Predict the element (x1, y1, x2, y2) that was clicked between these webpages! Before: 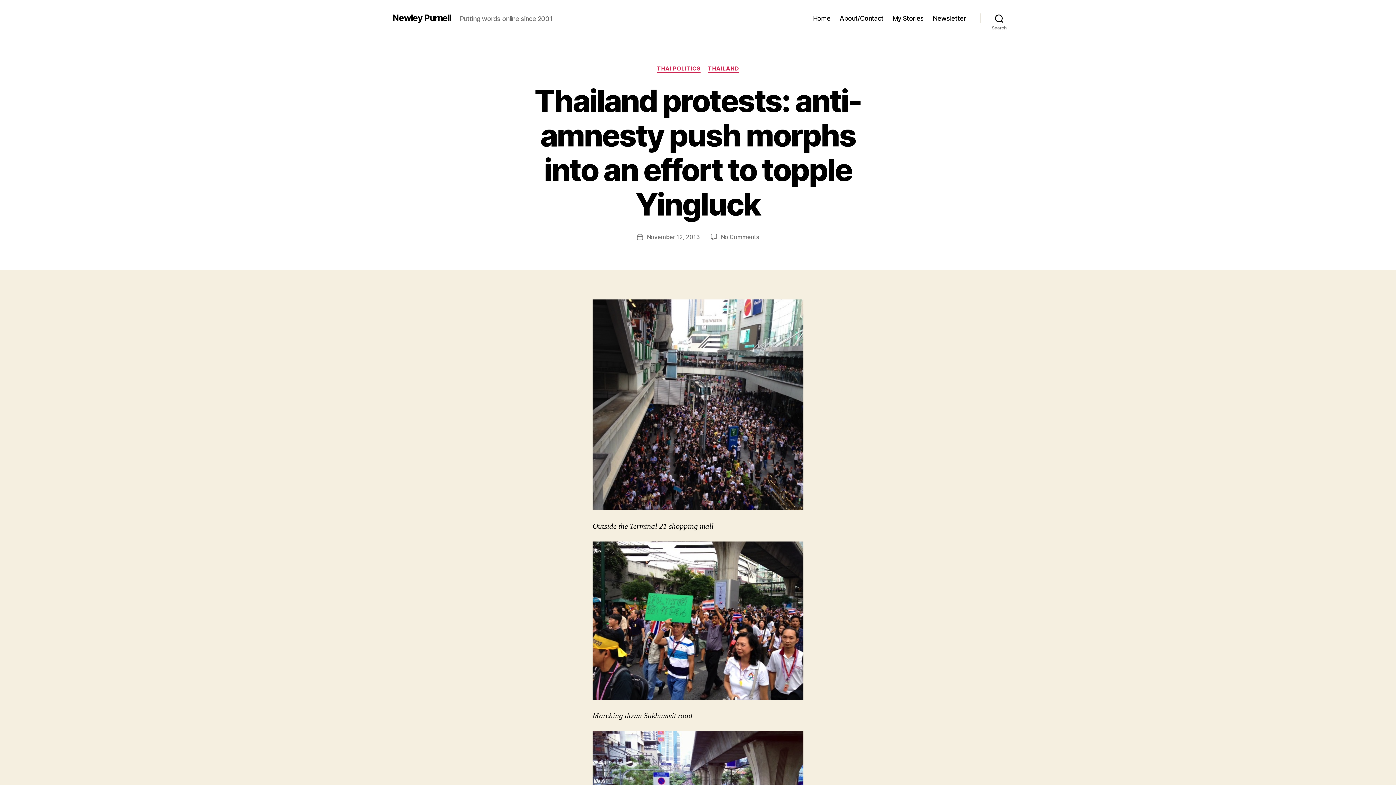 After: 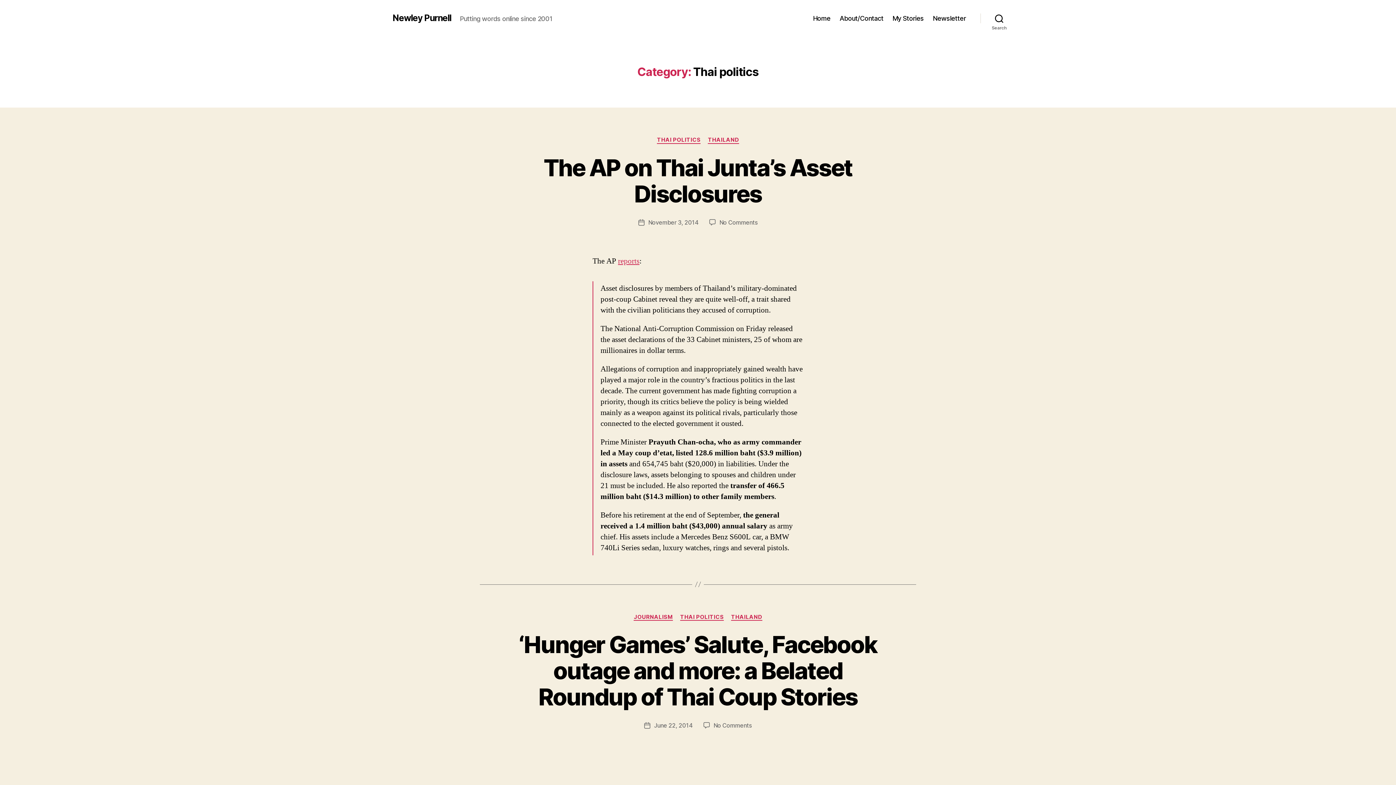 Action: label: THAI POLITICS bbox: (657, 65, 700, 72)